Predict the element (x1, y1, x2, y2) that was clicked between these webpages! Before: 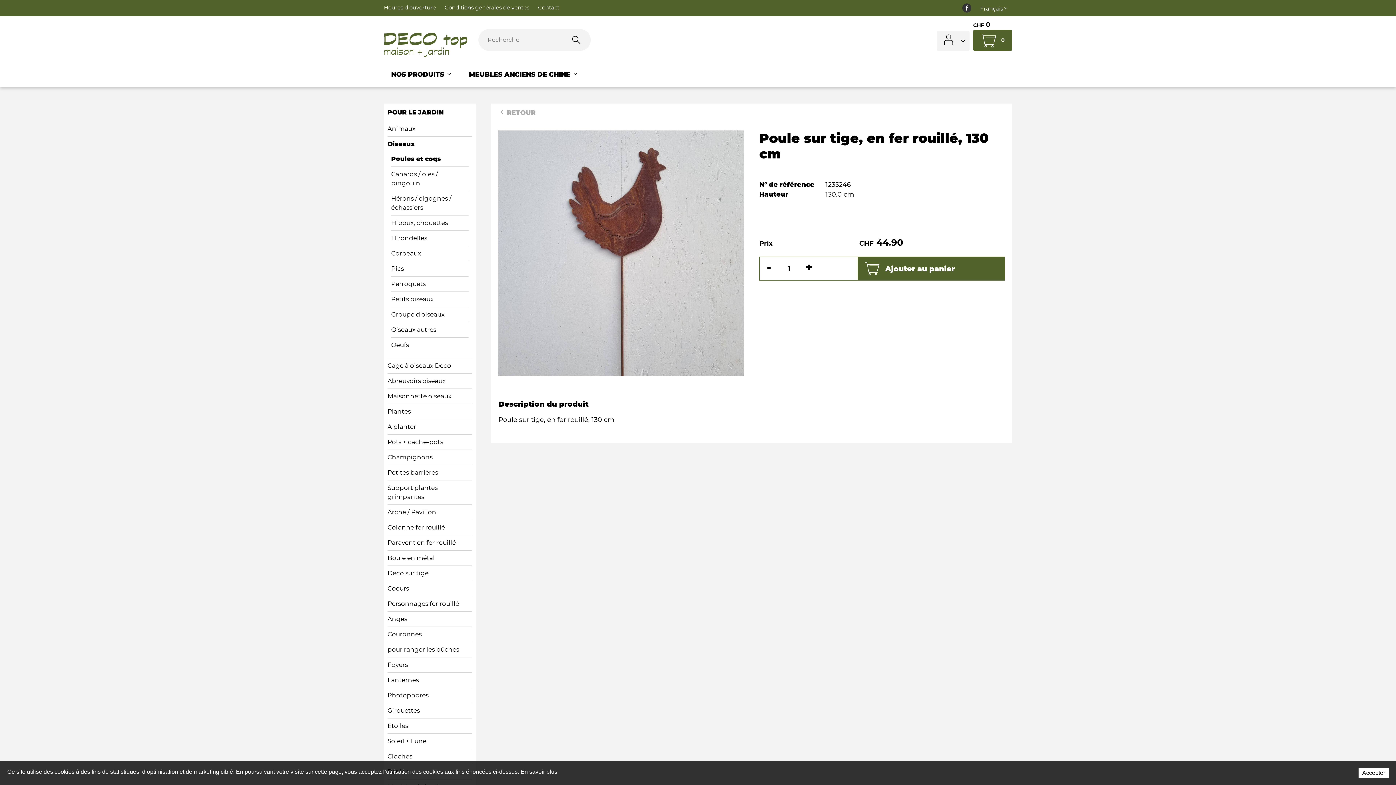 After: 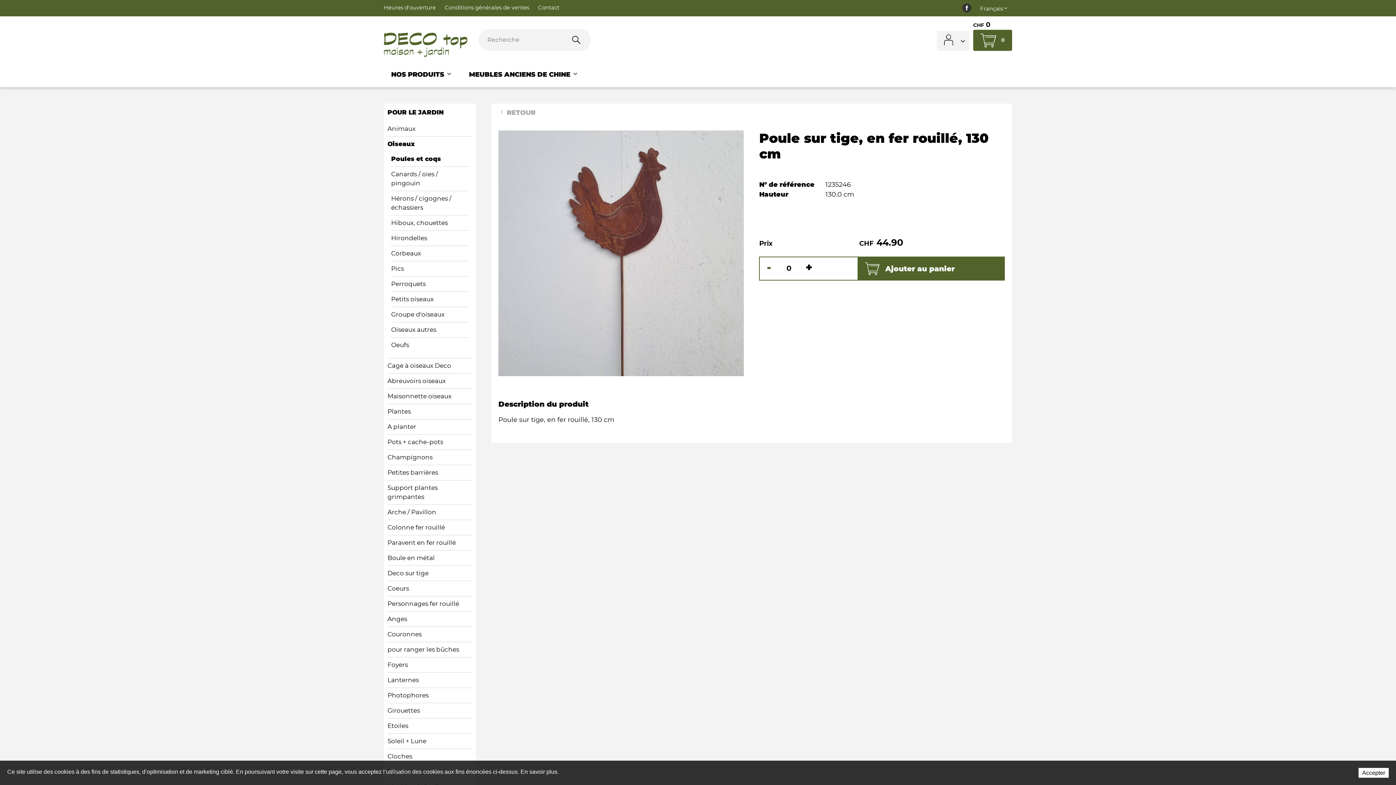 Action: bbox: (760, 257, 778, 275) label: -